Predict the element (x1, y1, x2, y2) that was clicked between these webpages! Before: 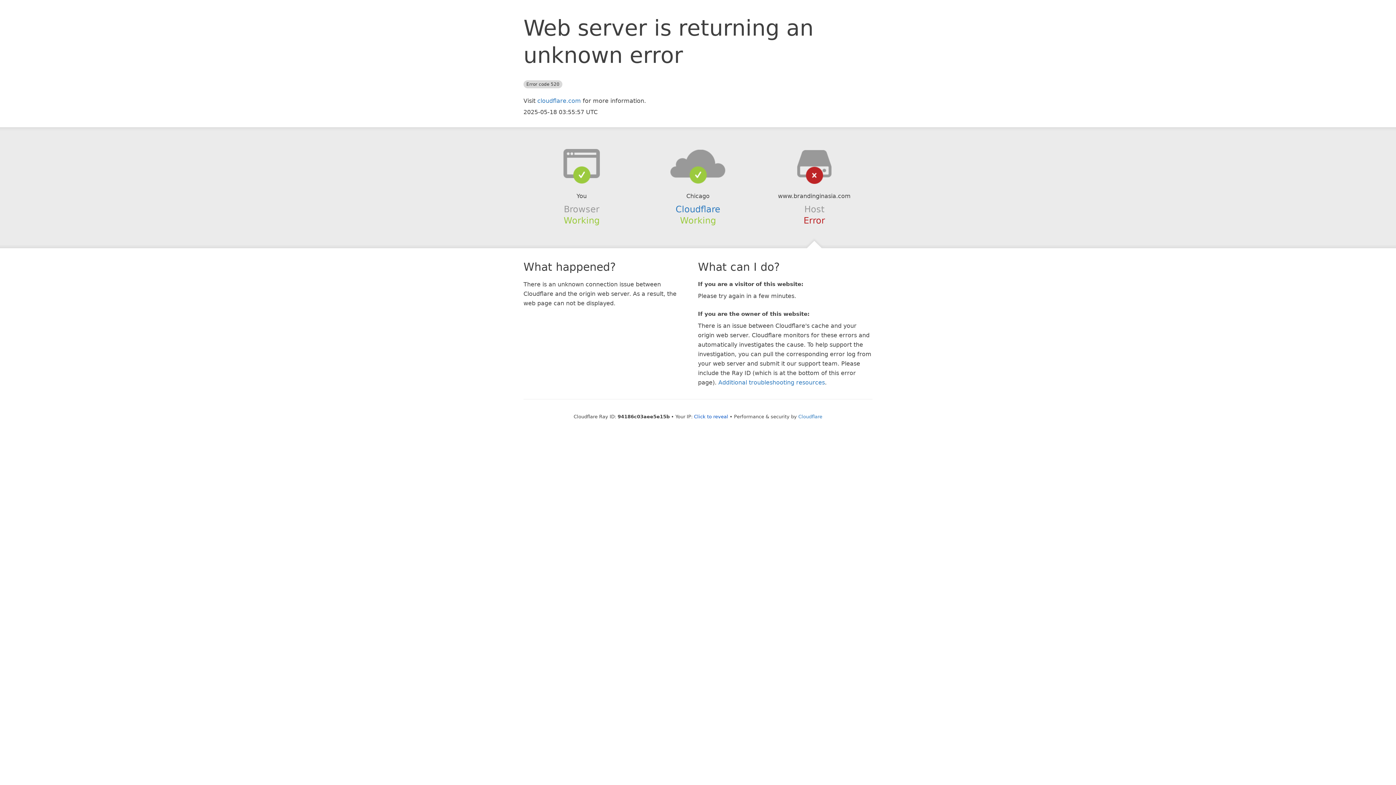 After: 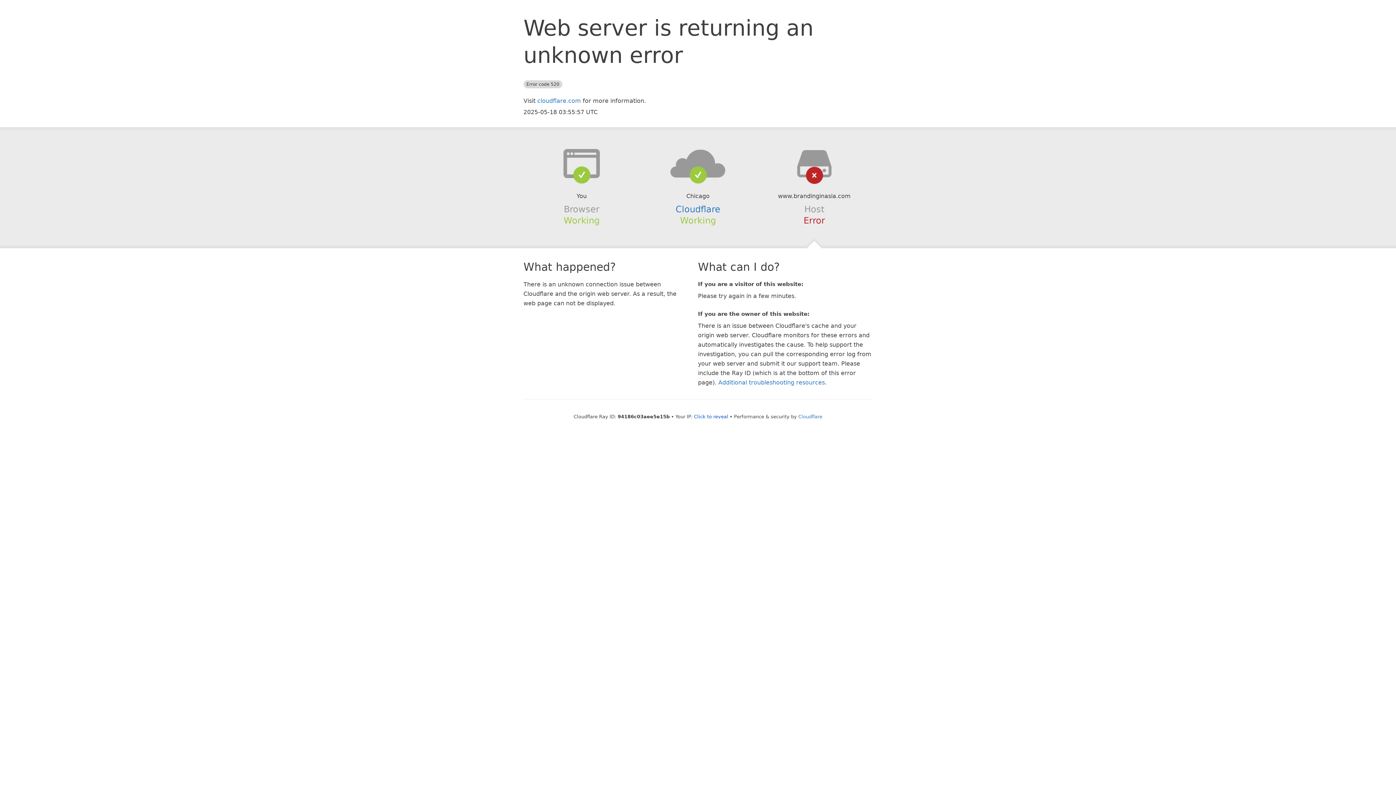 Action: bbox: (639, 148, 756, 178)